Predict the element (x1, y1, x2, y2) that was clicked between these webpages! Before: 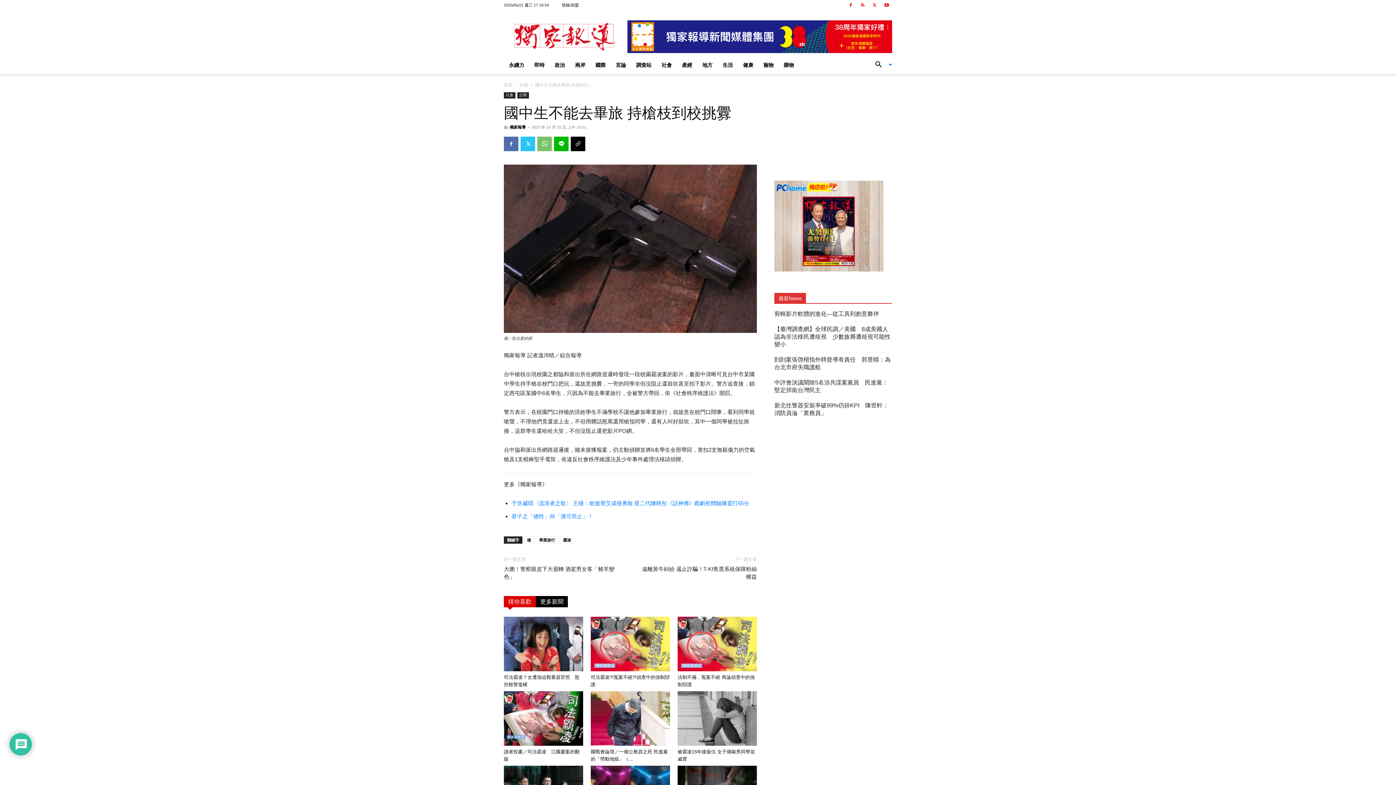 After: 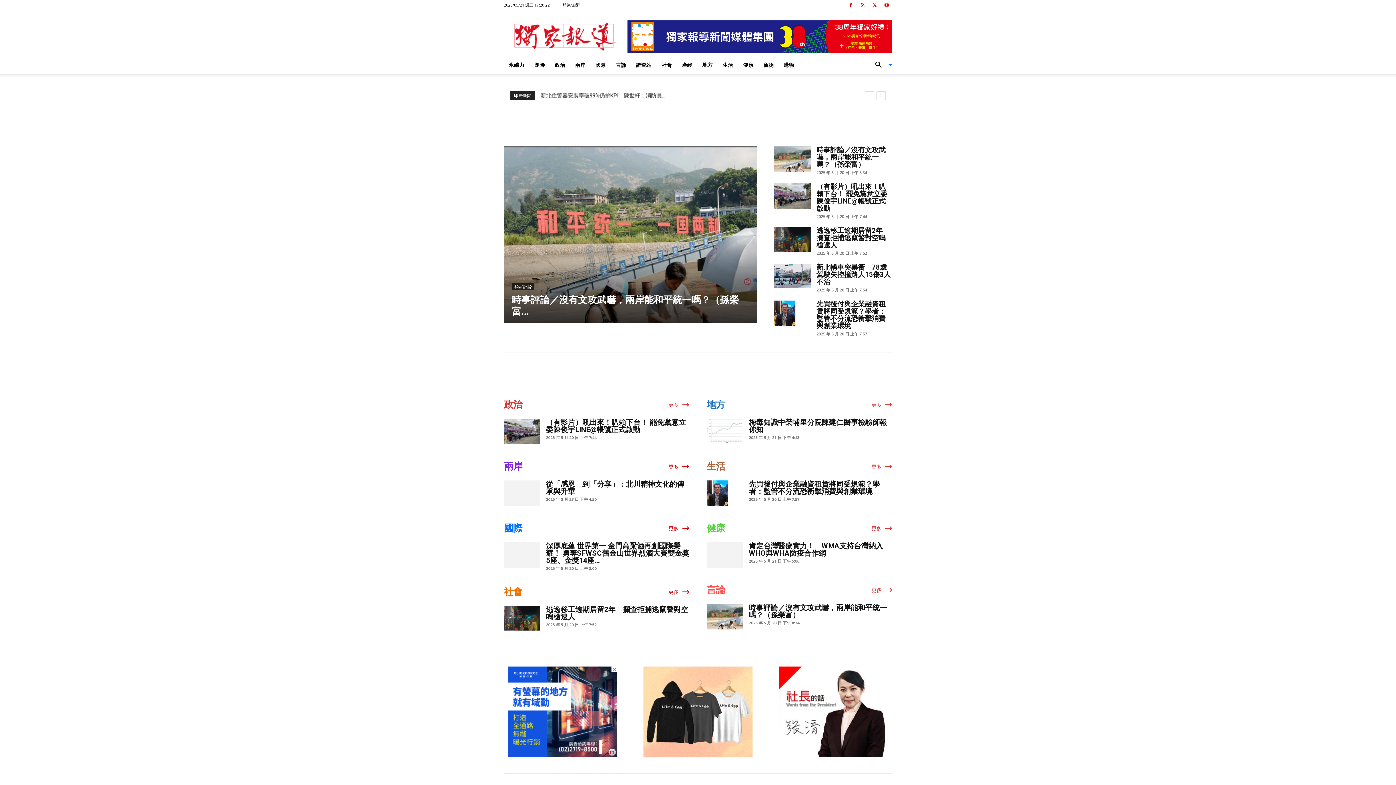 Action: label: 首頁 bbox: (504, 82, 512, 87)